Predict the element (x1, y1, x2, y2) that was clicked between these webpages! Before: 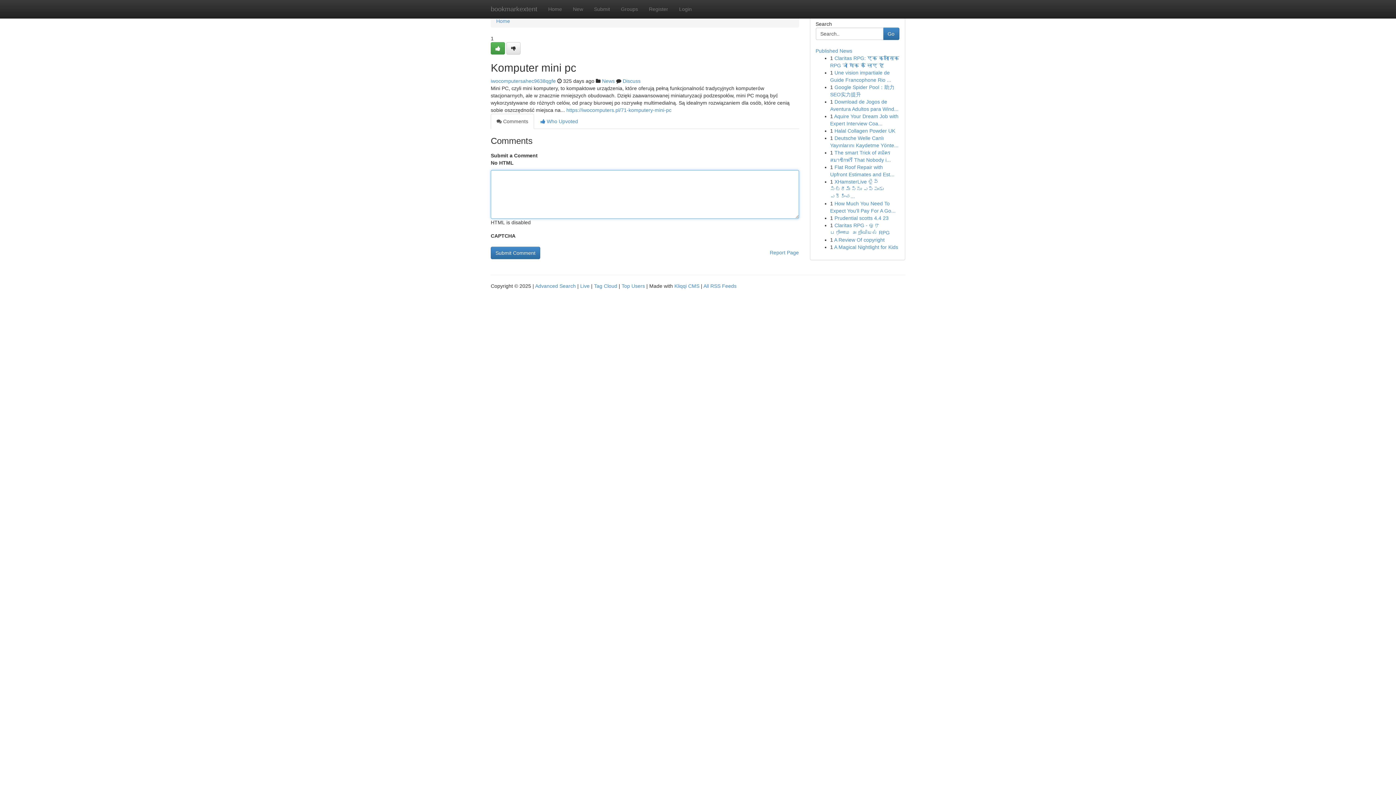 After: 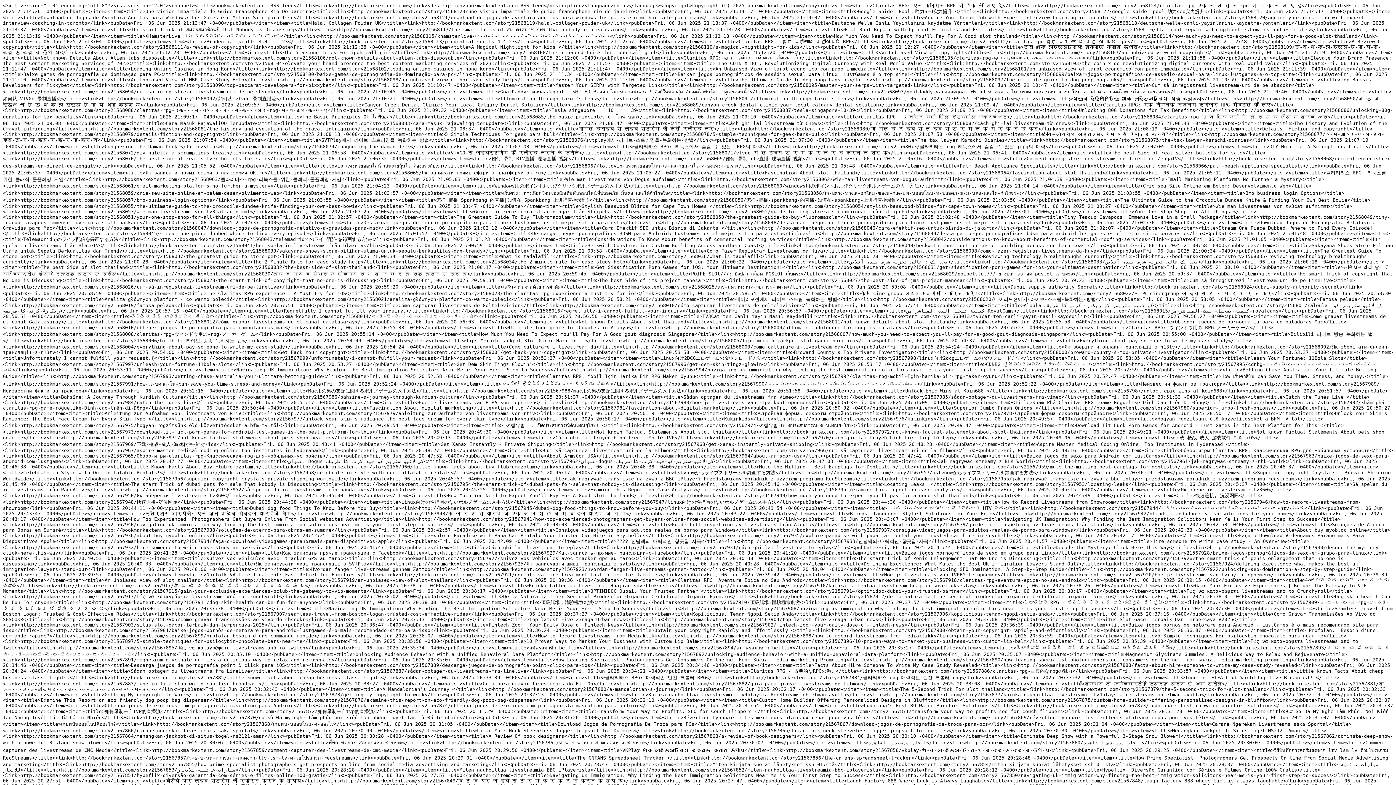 Action: label: All RSS Feeds bbox: (703, 283, 736, 289)